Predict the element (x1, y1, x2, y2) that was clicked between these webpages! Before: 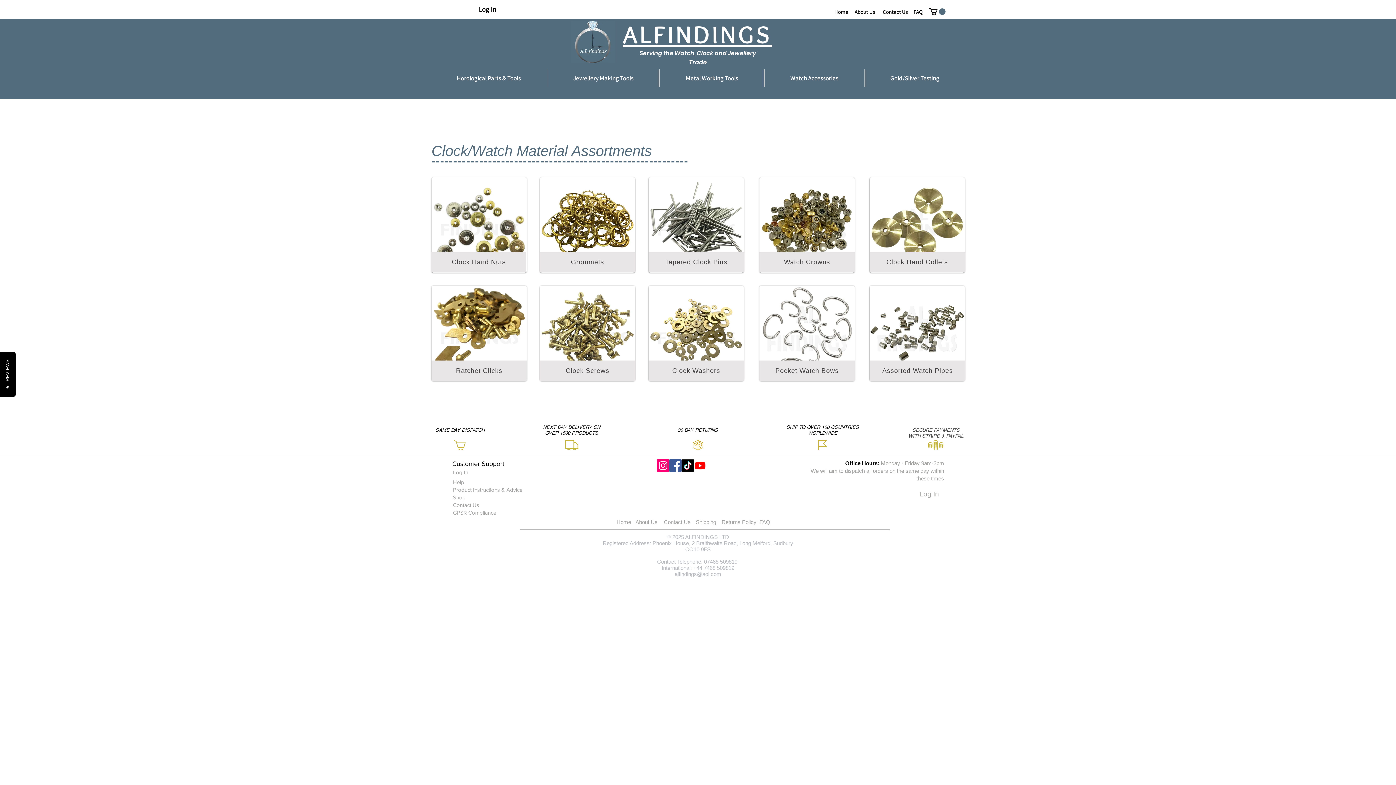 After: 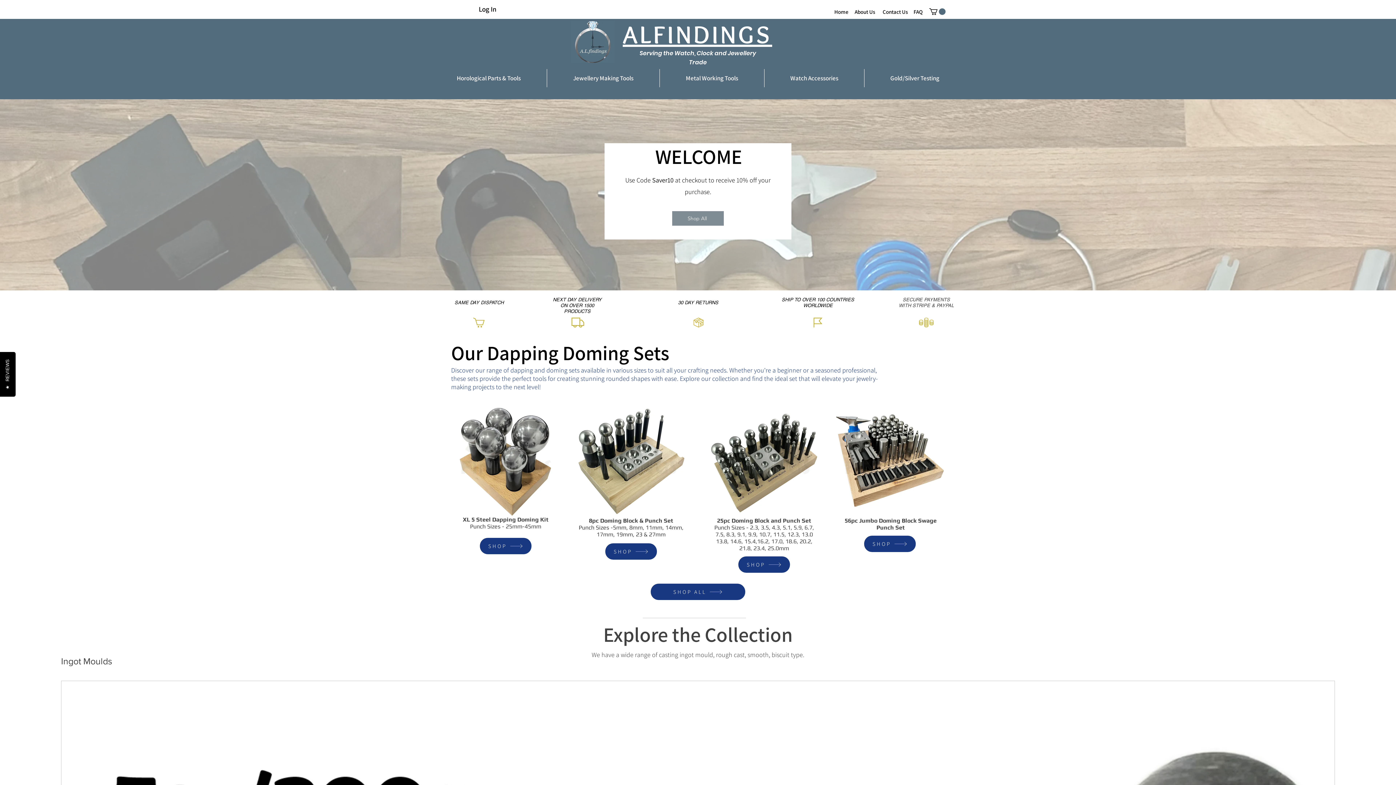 Action: label: ALFINDINGS bbox: (622, 19, 772, 49)